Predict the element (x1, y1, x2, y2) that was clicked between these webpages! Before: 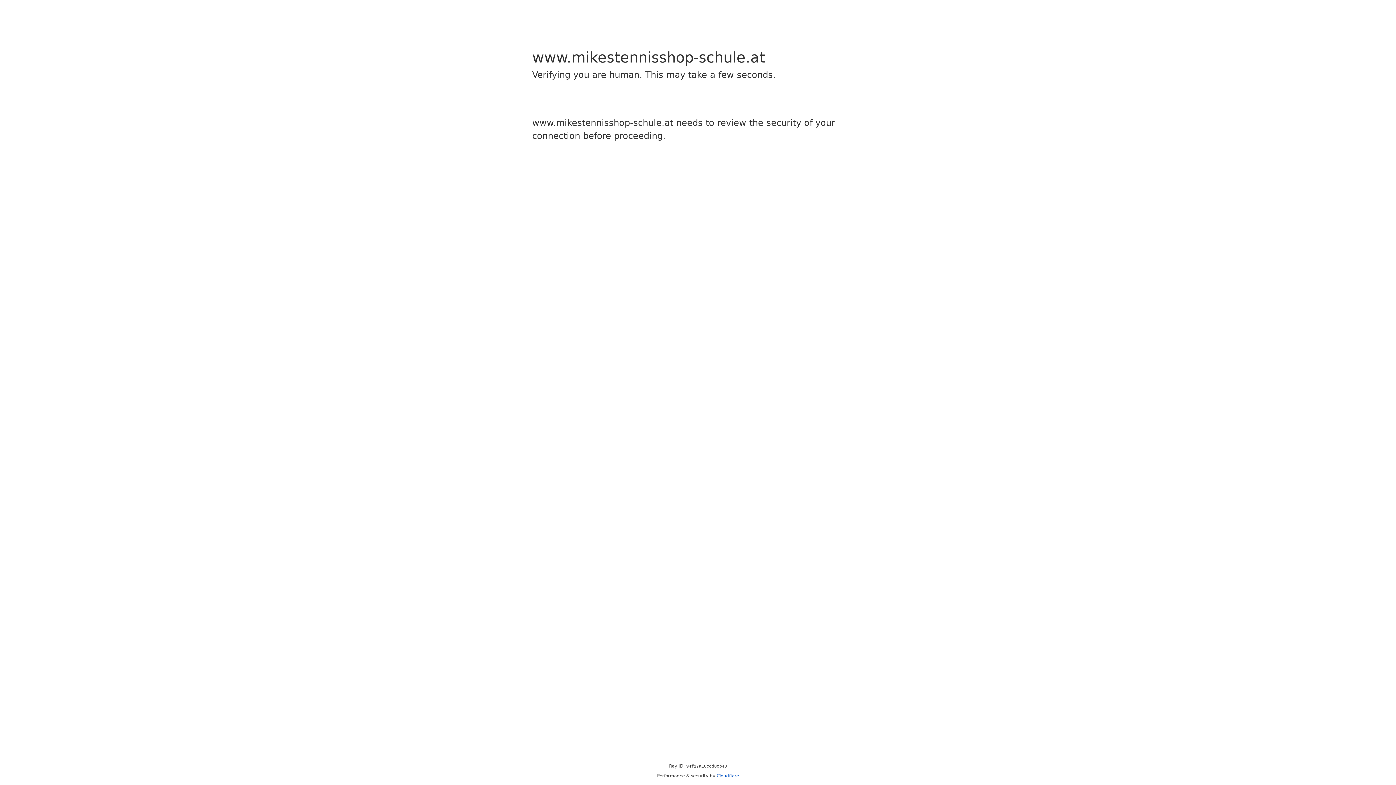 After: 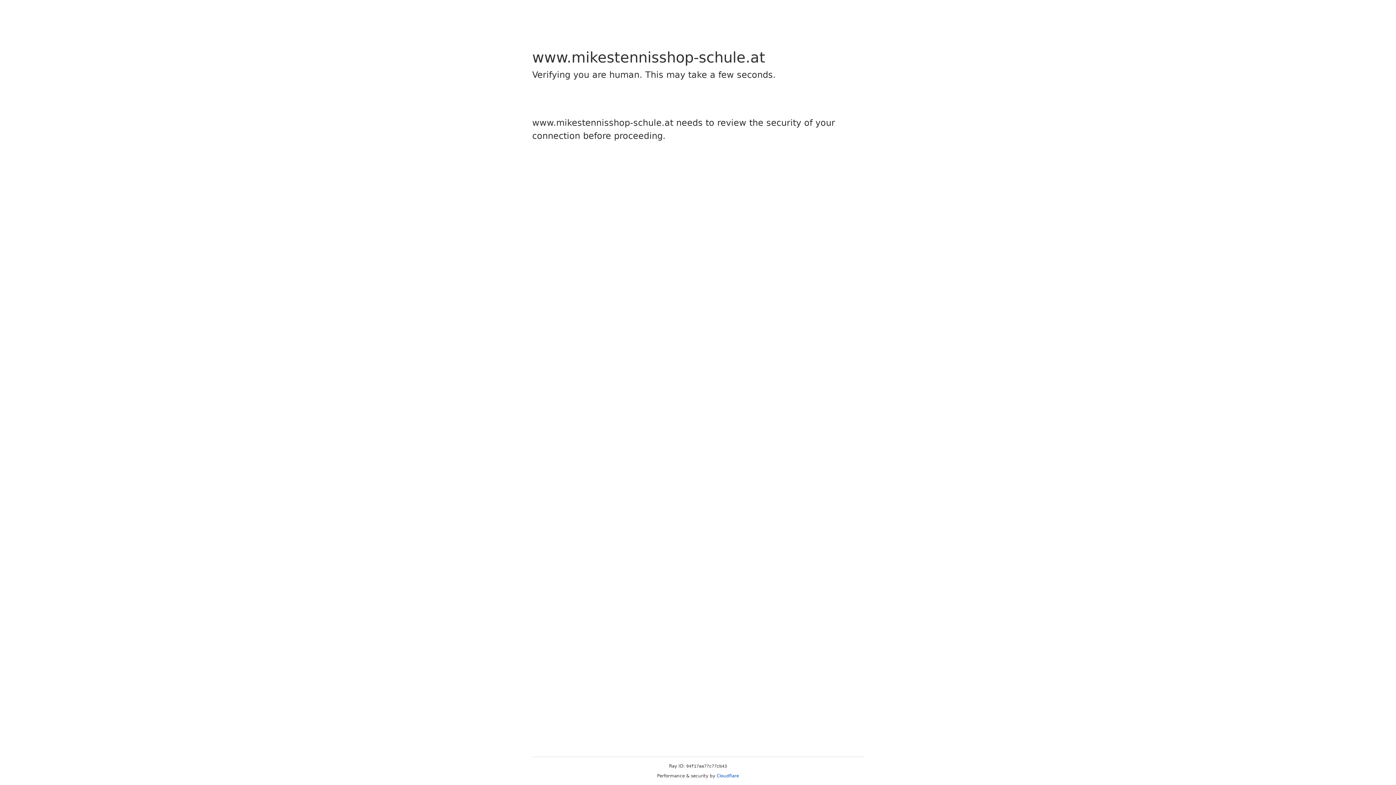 Action: bbox: (716, 773, 739, 778) label: Cloudflare